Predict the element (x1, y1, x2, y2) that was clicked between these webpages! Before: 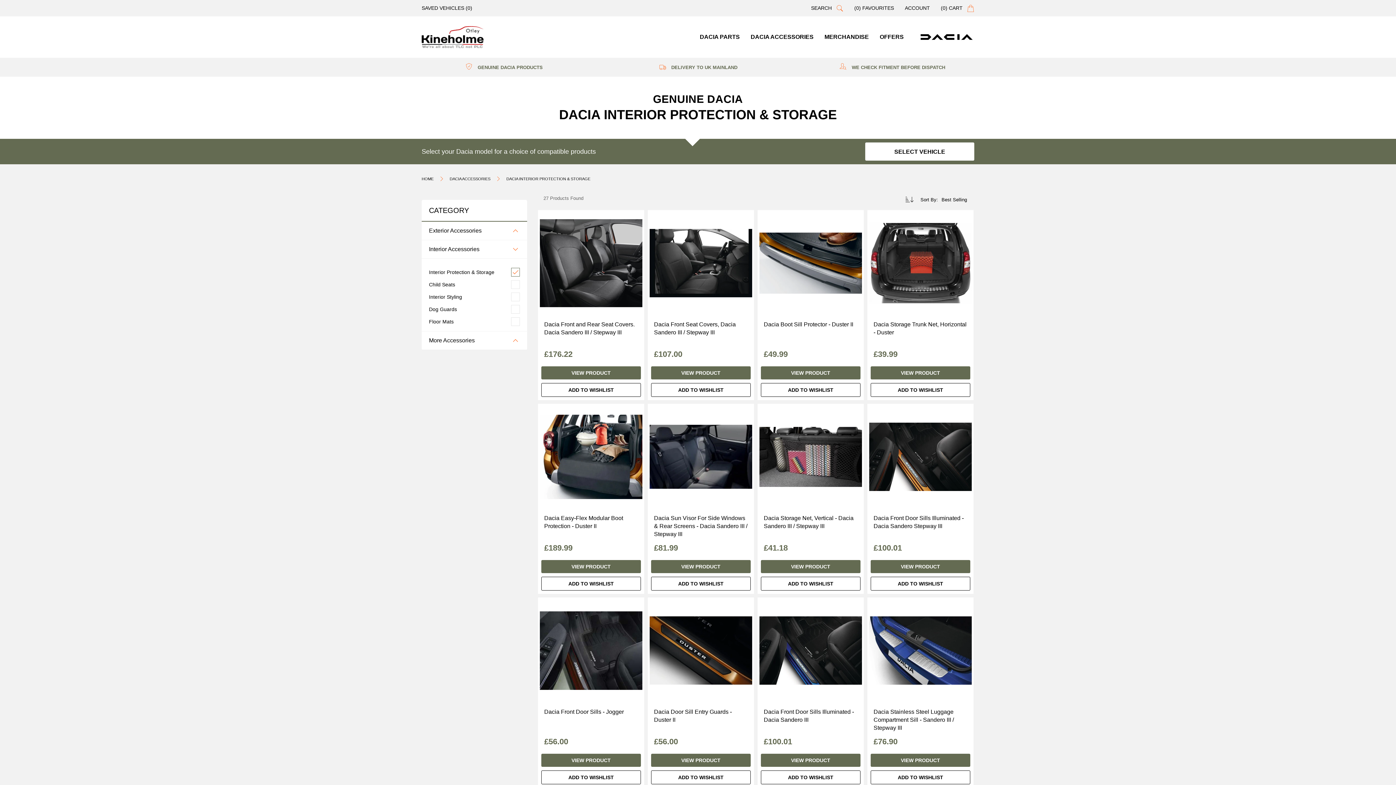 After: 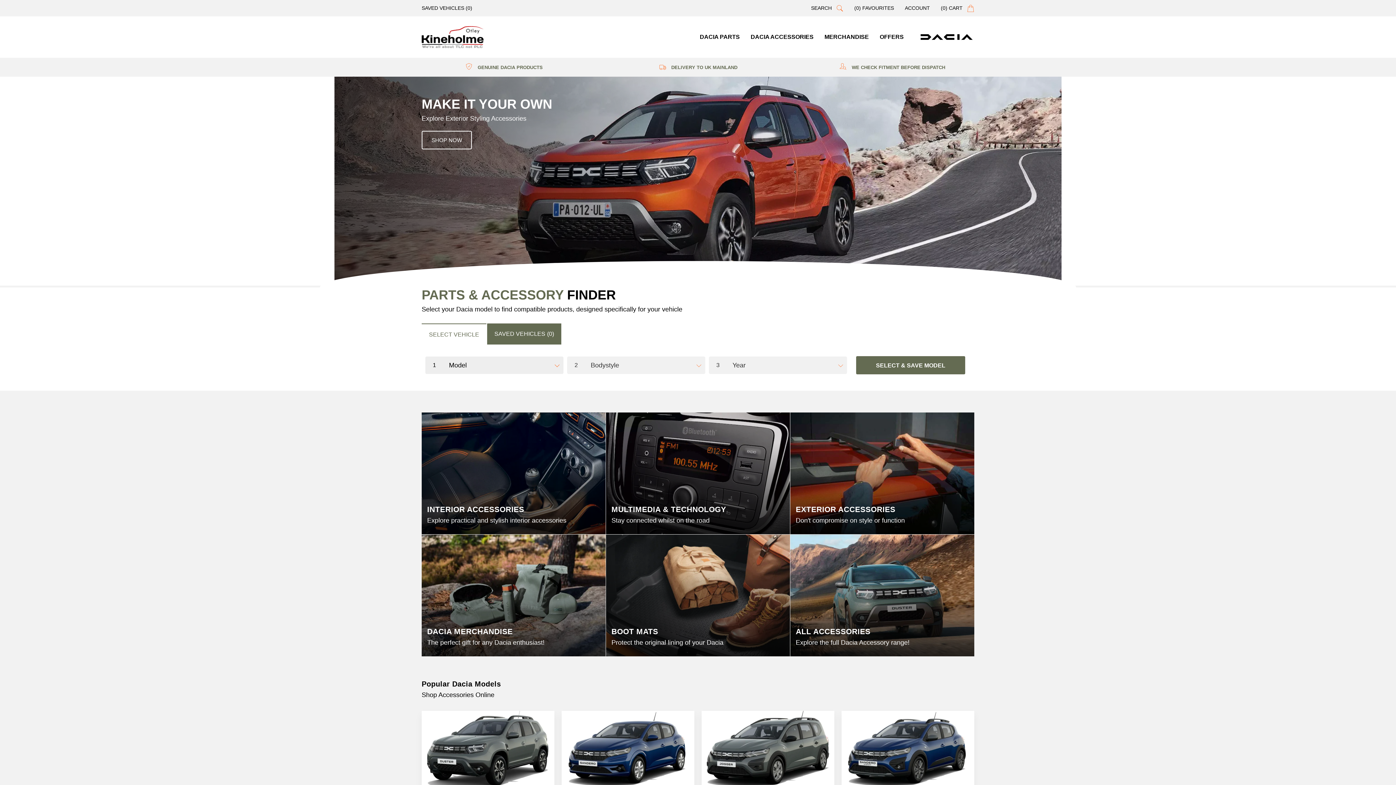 Action: bbox: (421, 26, 483, 48)